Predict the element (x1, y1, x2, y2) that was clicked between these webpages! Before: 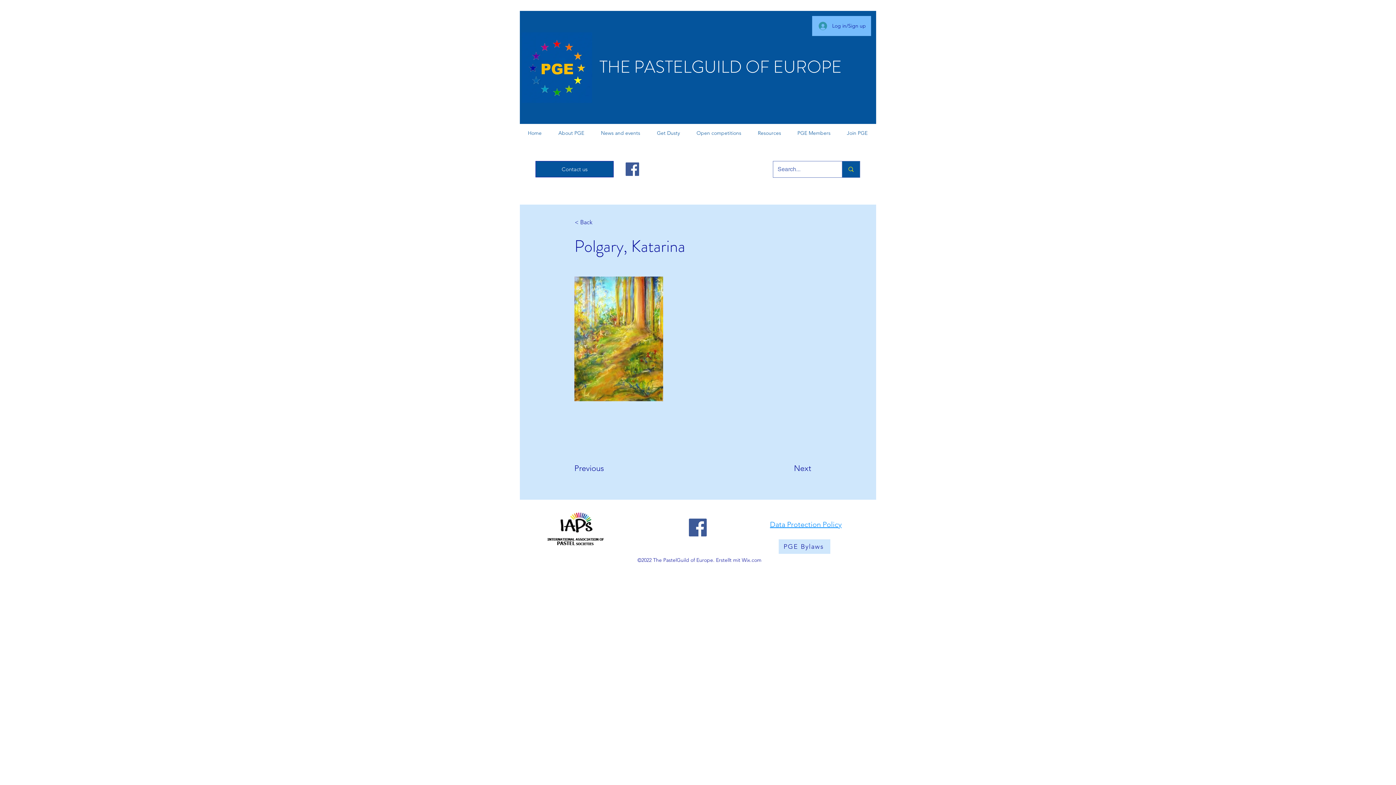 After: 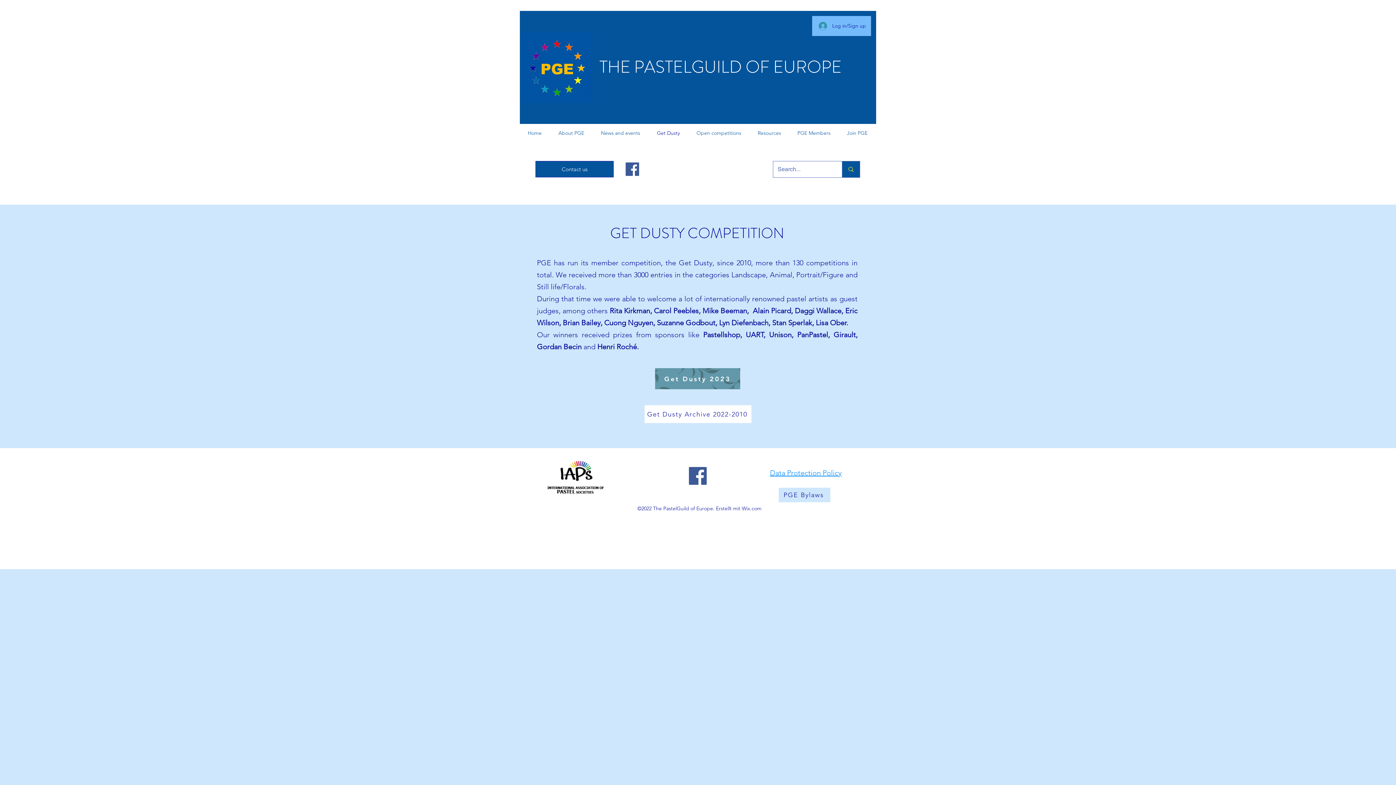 Action: bbox: (648, 124, 688, 142) label: Get Dusty